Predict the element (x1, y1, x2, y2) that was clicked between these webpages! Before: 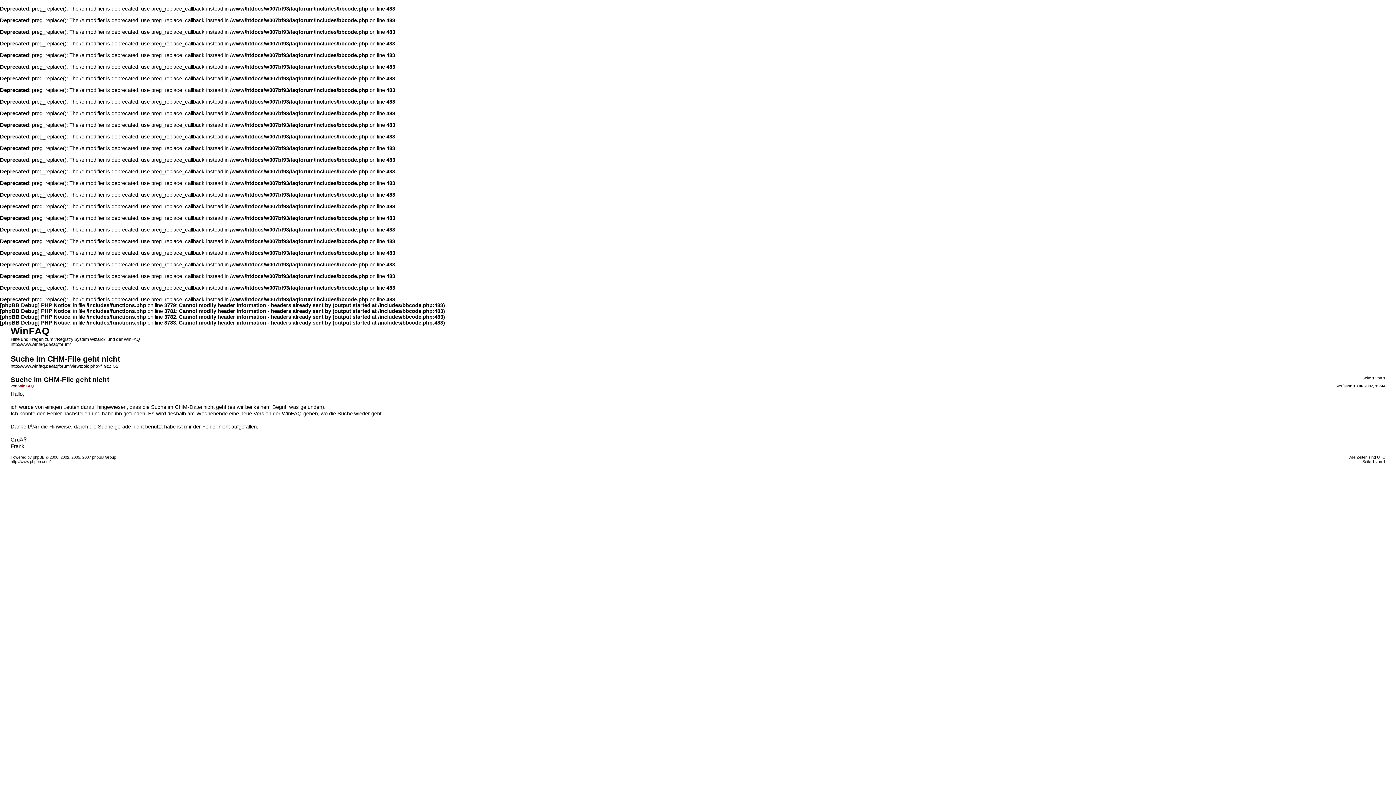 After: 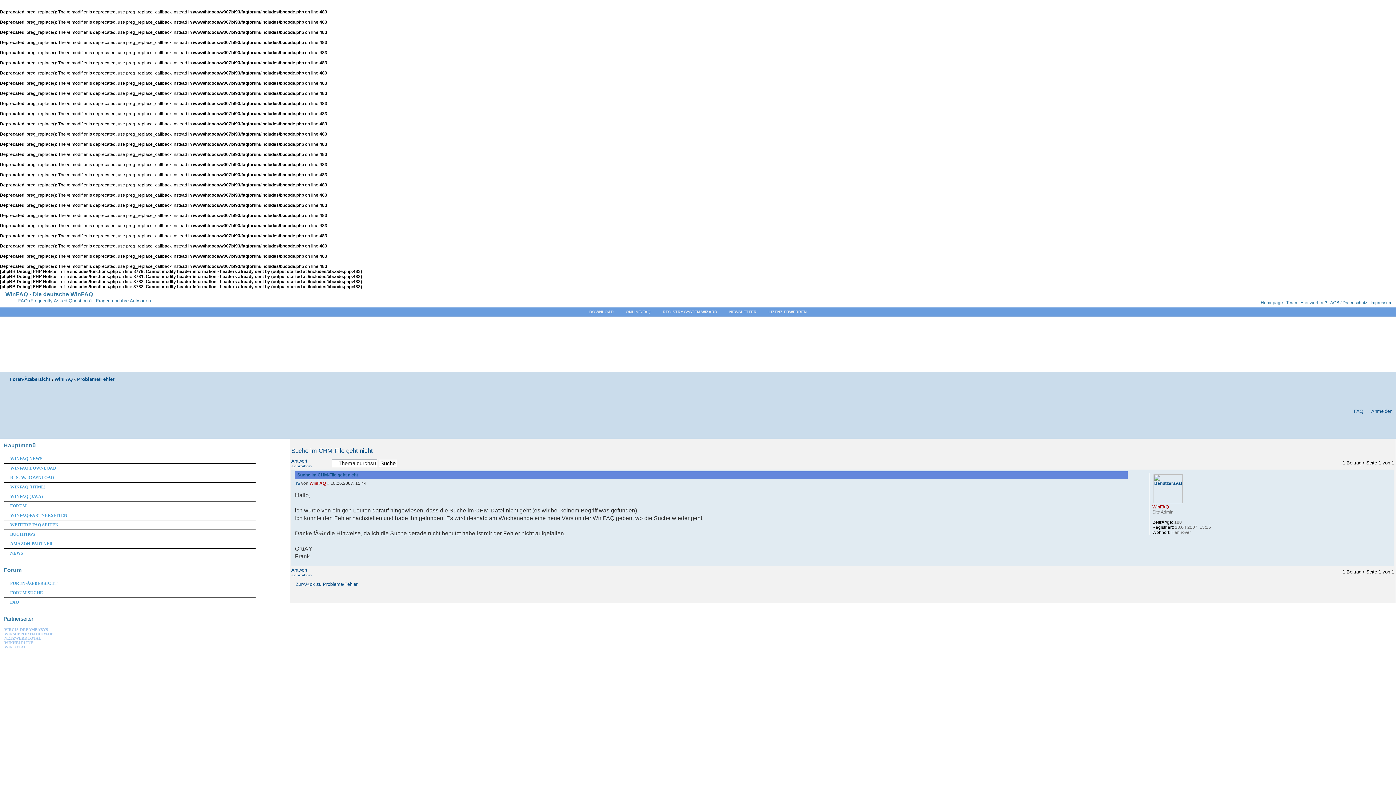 Action: label: http://www.winfaq.de/faqforum/viewtopic.php?f=9&t=55 bbox: (10, 364, 118, 369)